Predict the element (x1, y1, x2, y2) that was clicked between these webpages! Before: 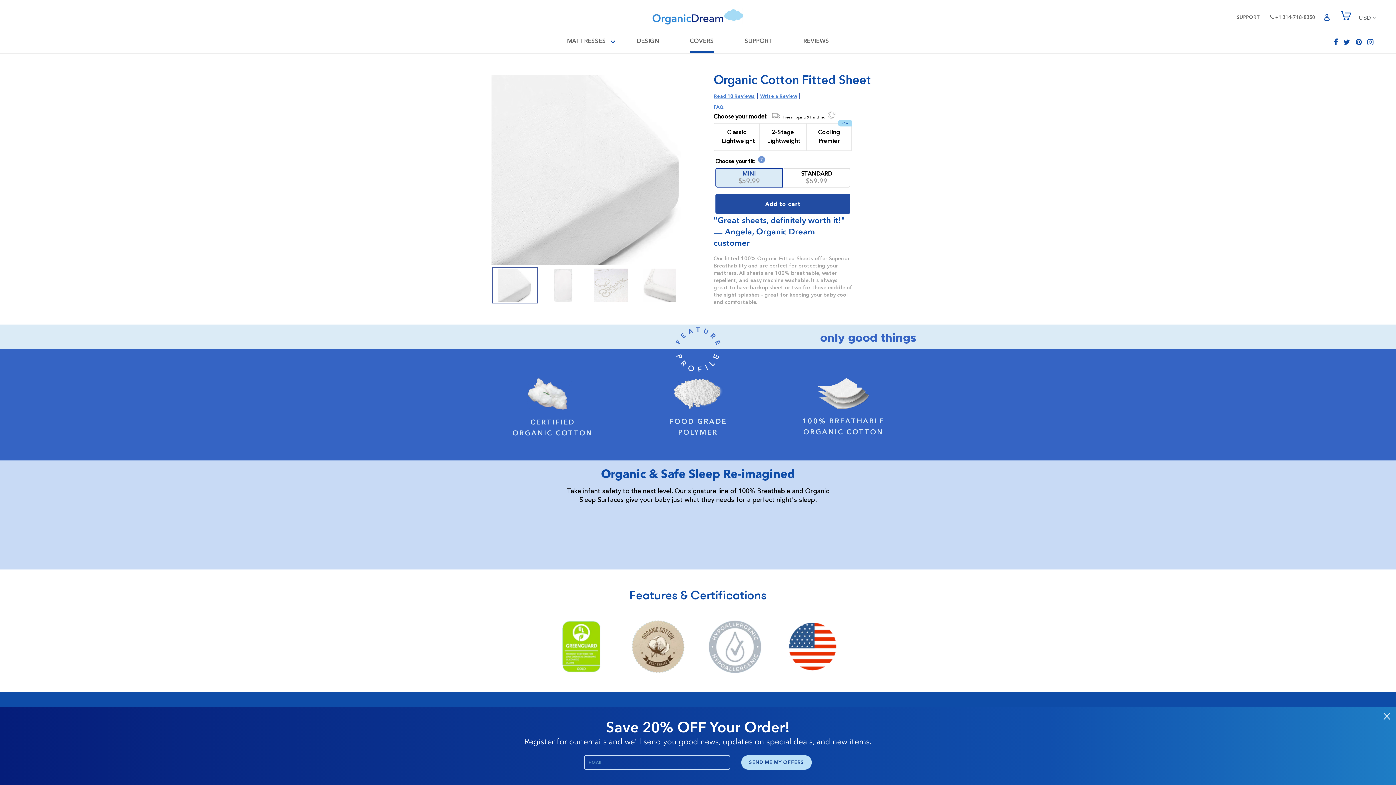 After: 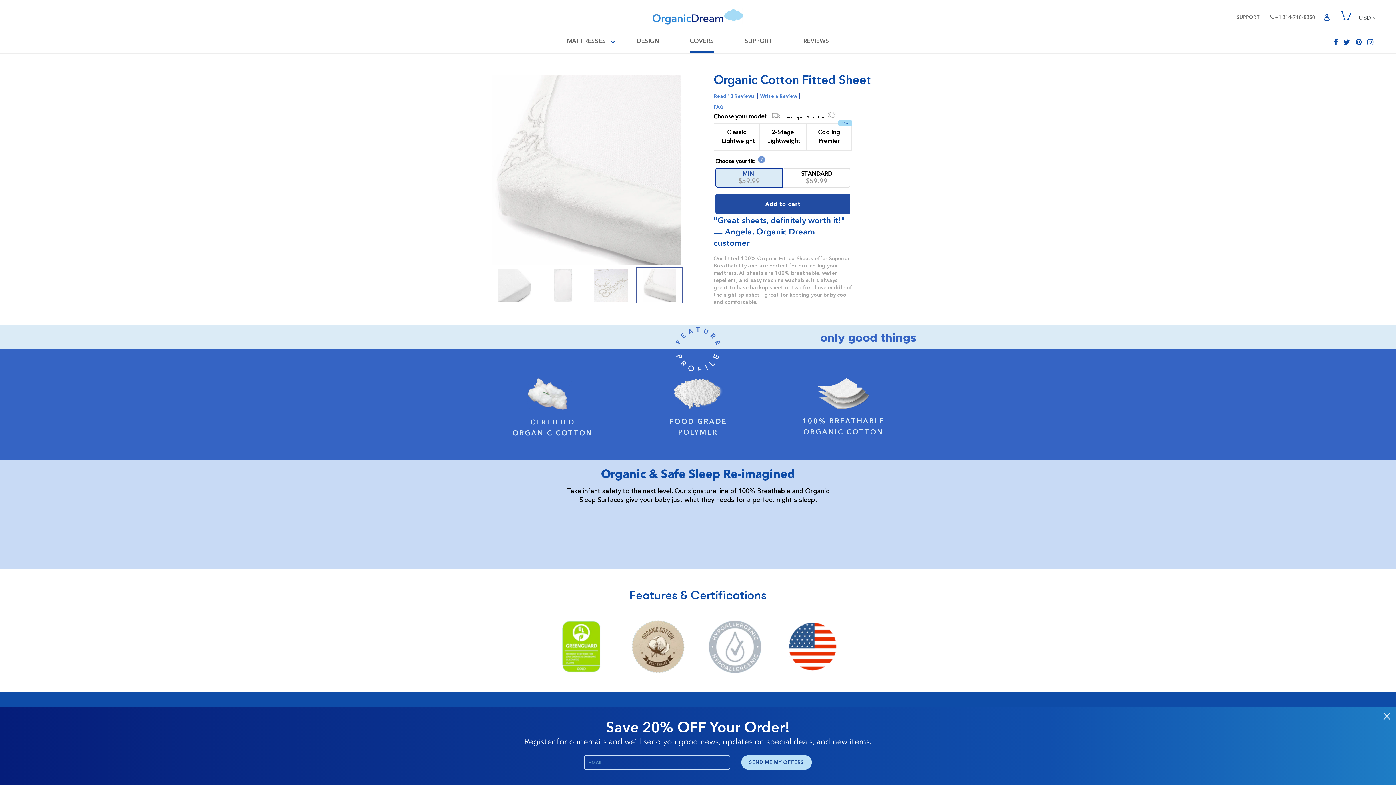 Action: bbox: (636, 267, 682, 303)